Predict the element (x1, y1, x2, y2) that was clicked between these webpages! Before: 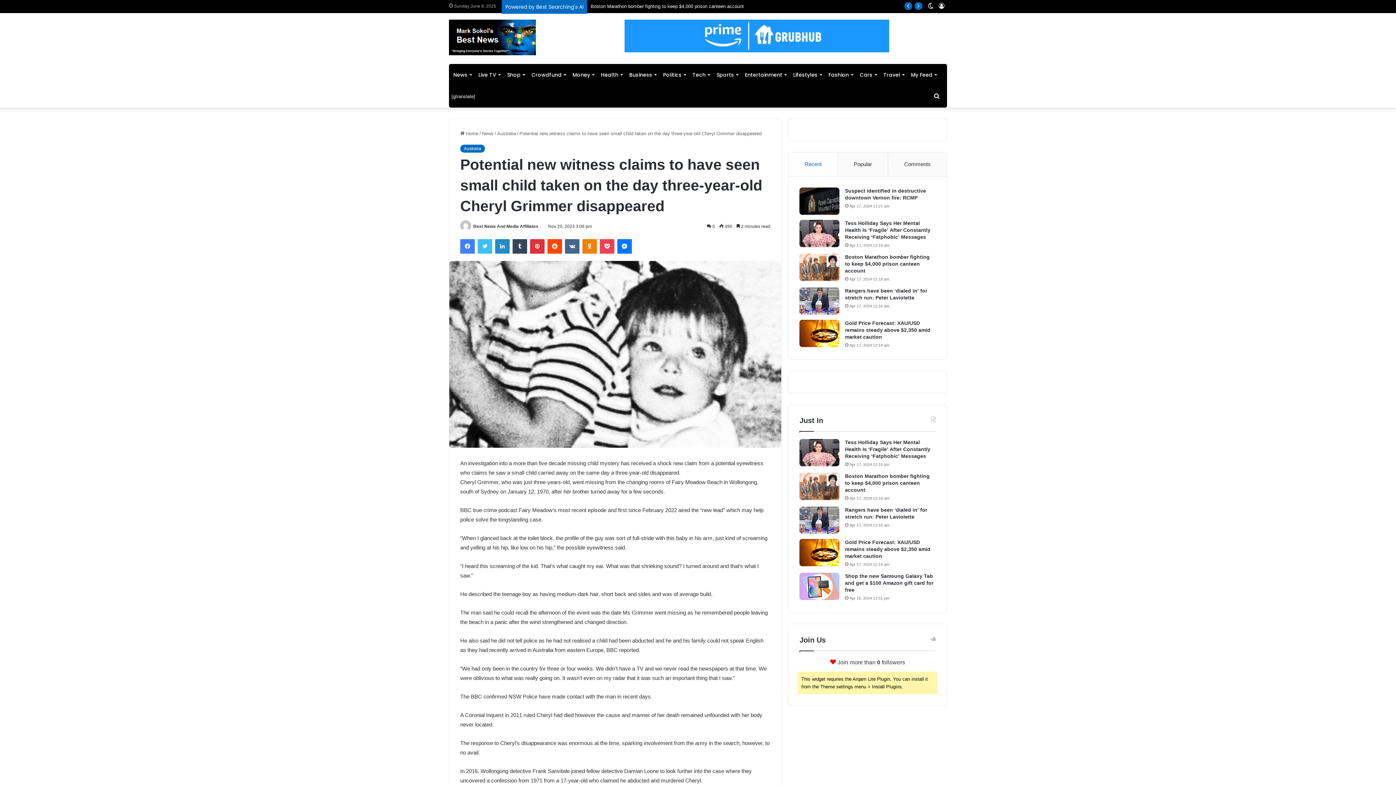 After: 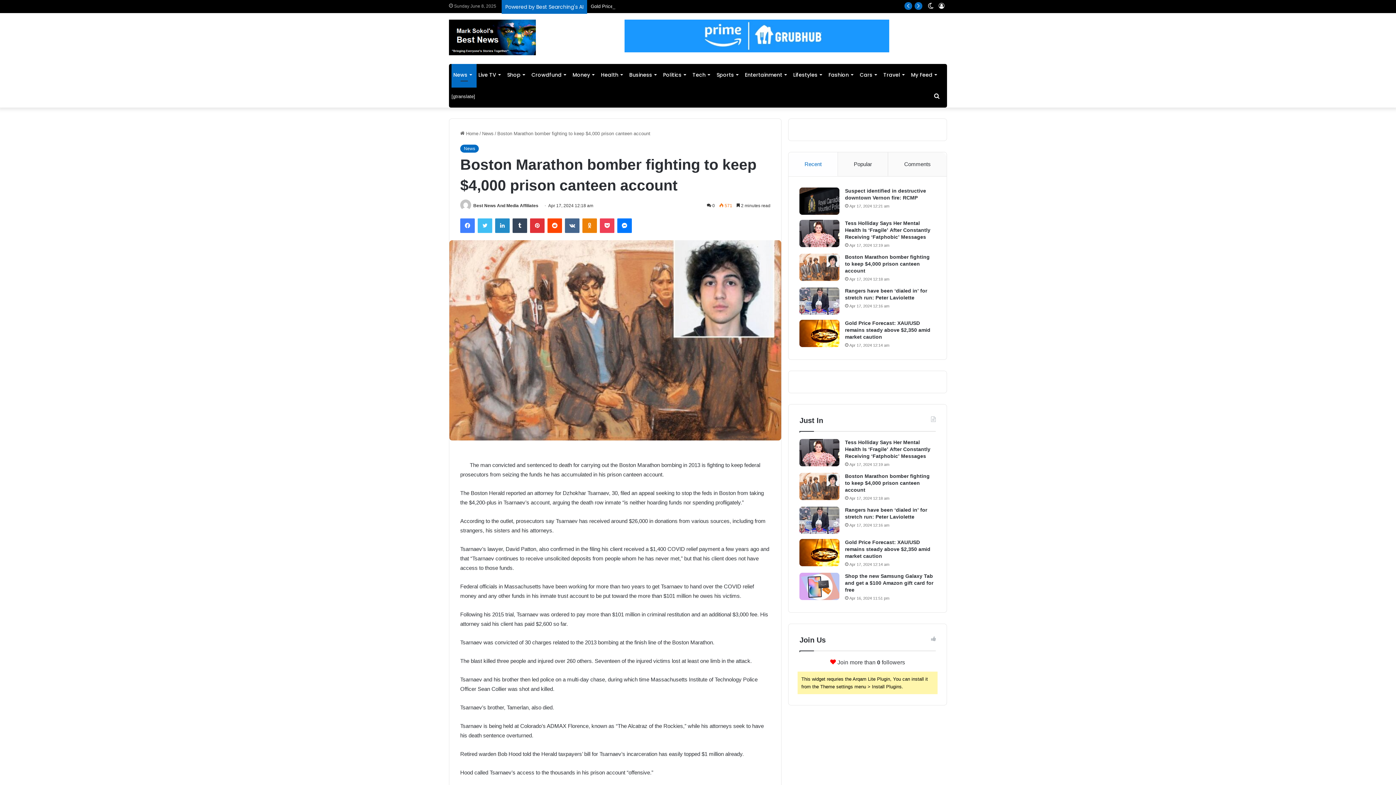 Action: label: Boston Marathon bomber fighting to keep $4,000 prison canteen account bbox: (799, 473, 839, 500)